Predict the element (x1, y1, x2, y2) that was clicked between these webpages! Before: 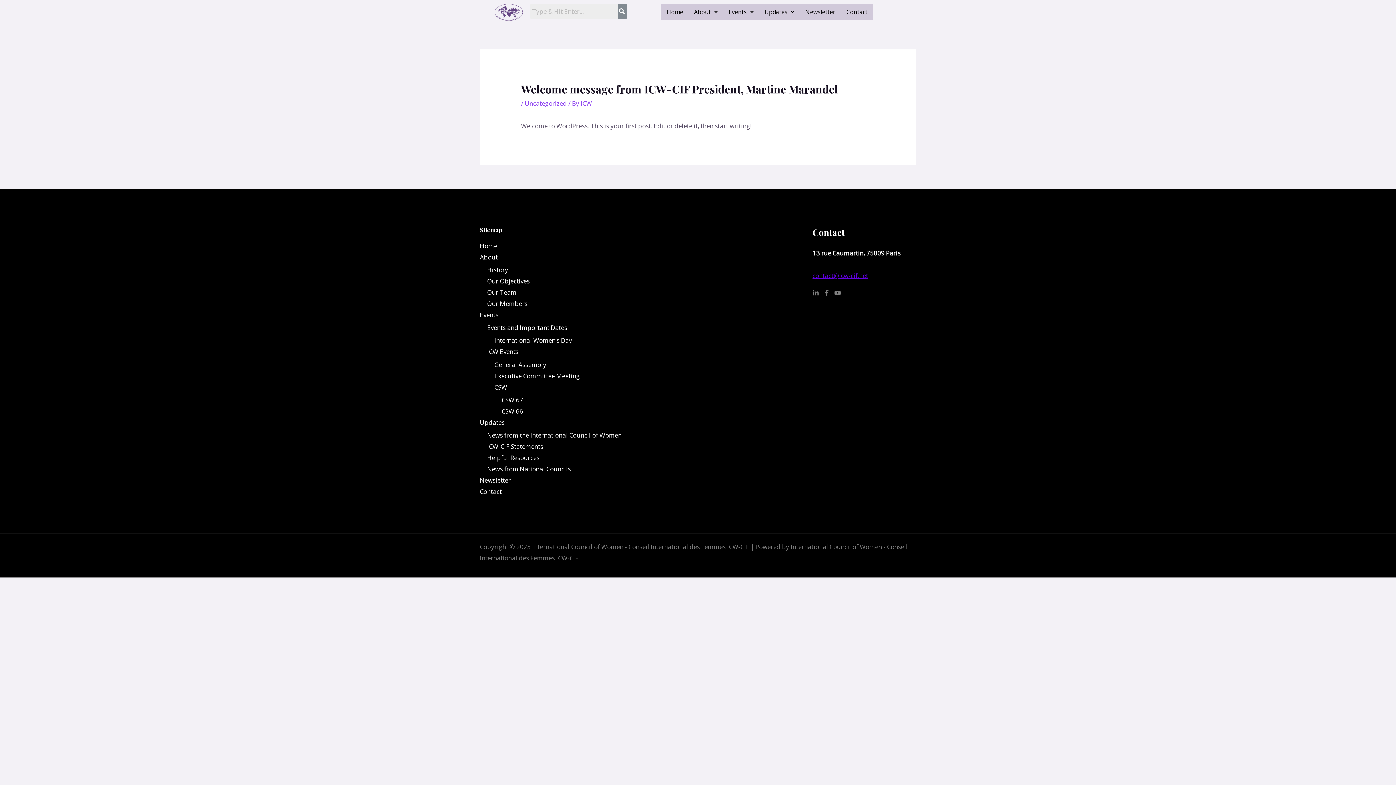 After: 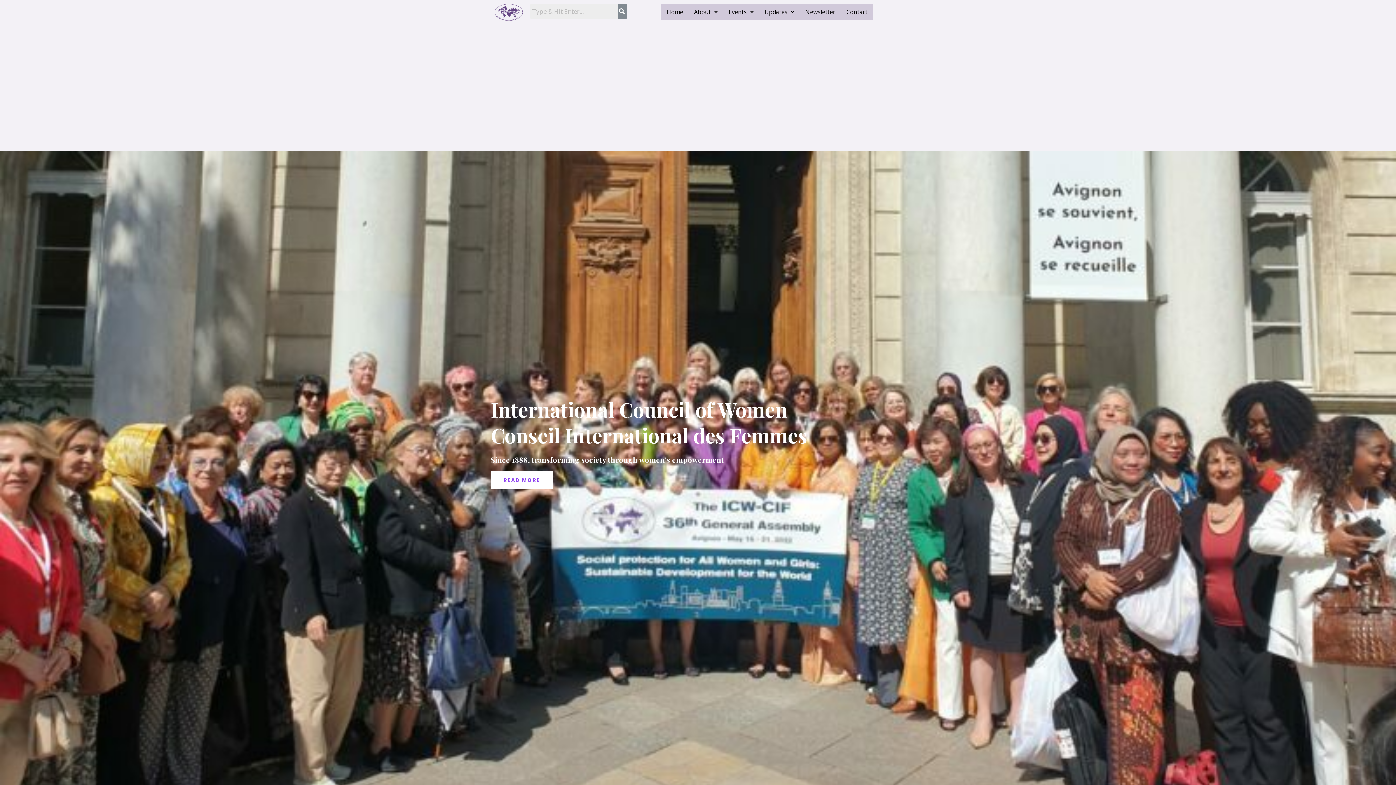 Action: bbox: (480, 241, 497, 250) label: Home